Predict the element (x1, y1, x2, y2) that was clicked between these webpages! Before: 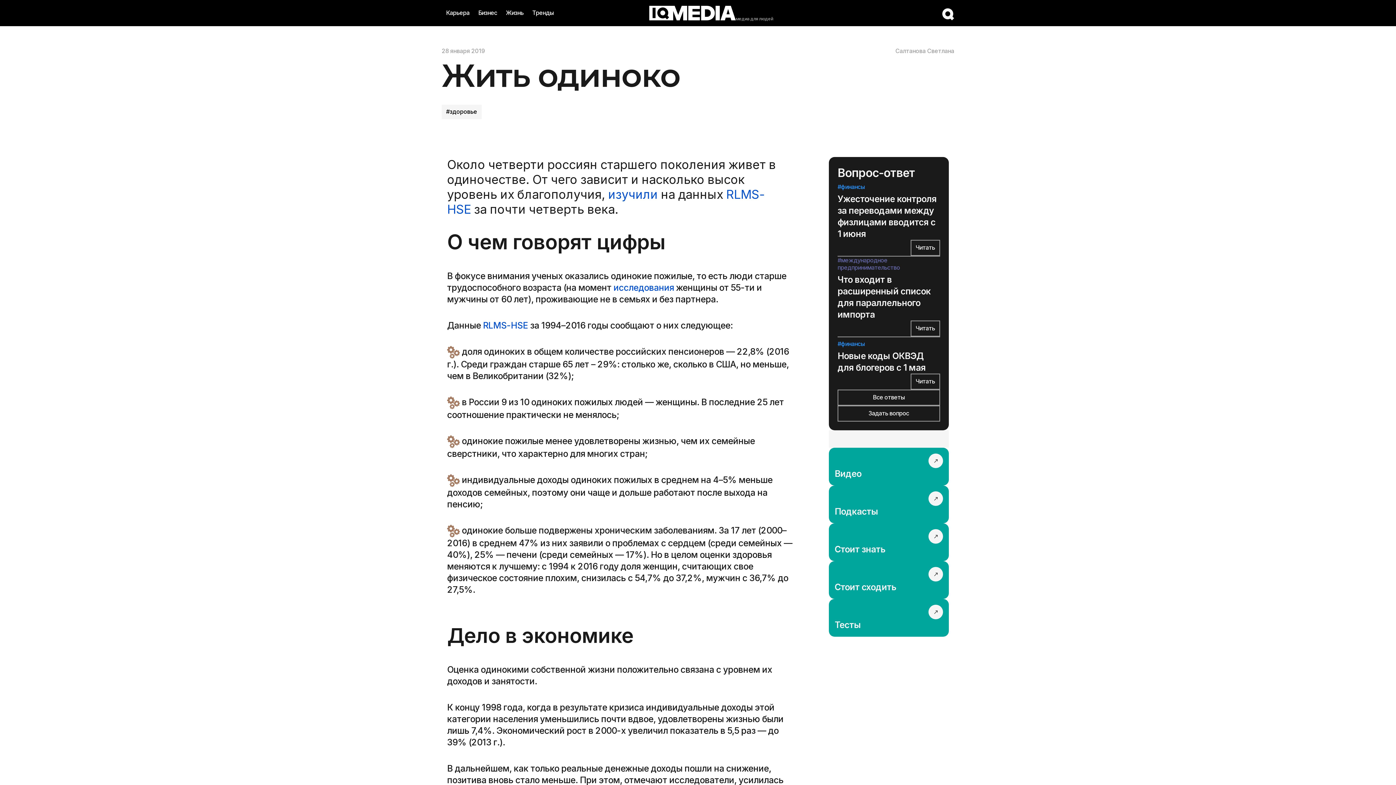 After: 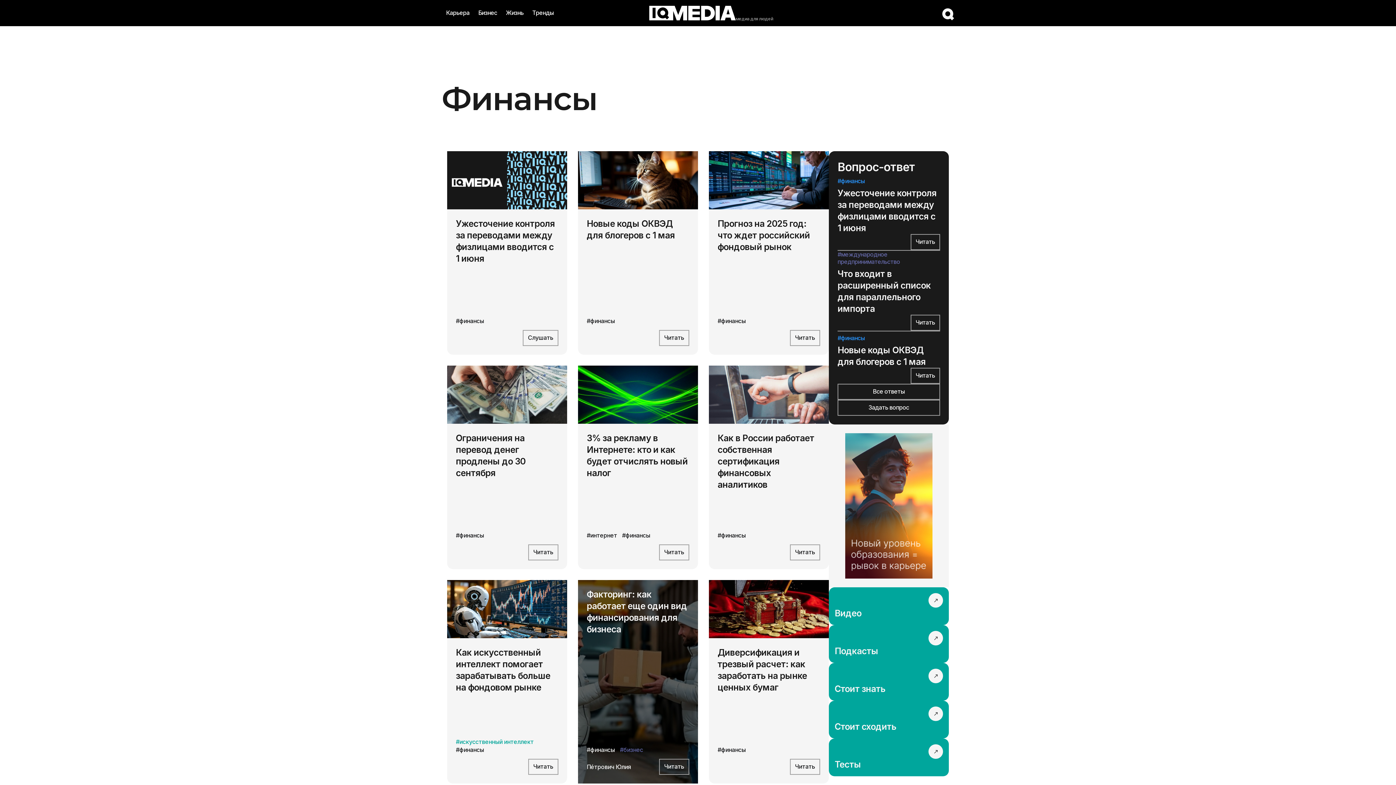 Action: bbox: (837, 183, 865, 190) label: #финансы